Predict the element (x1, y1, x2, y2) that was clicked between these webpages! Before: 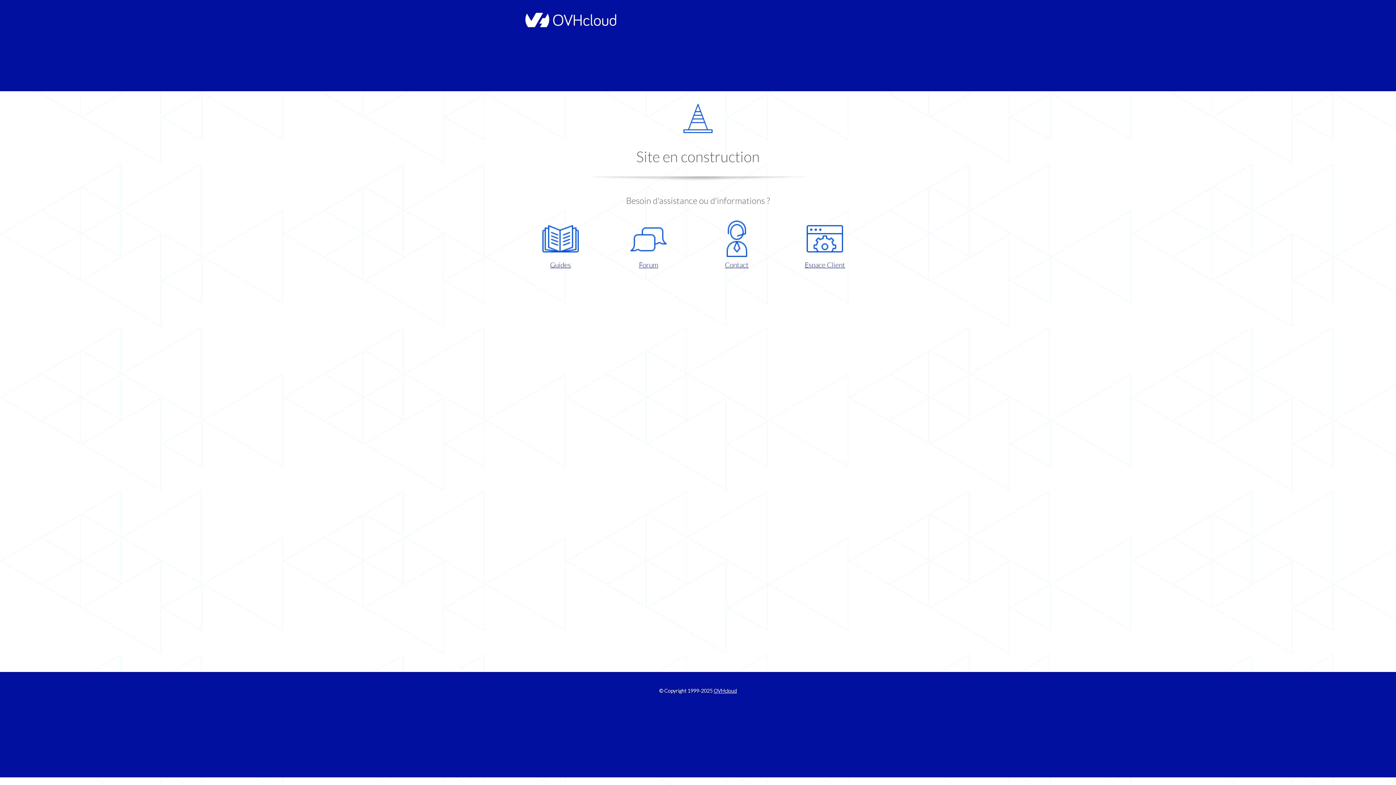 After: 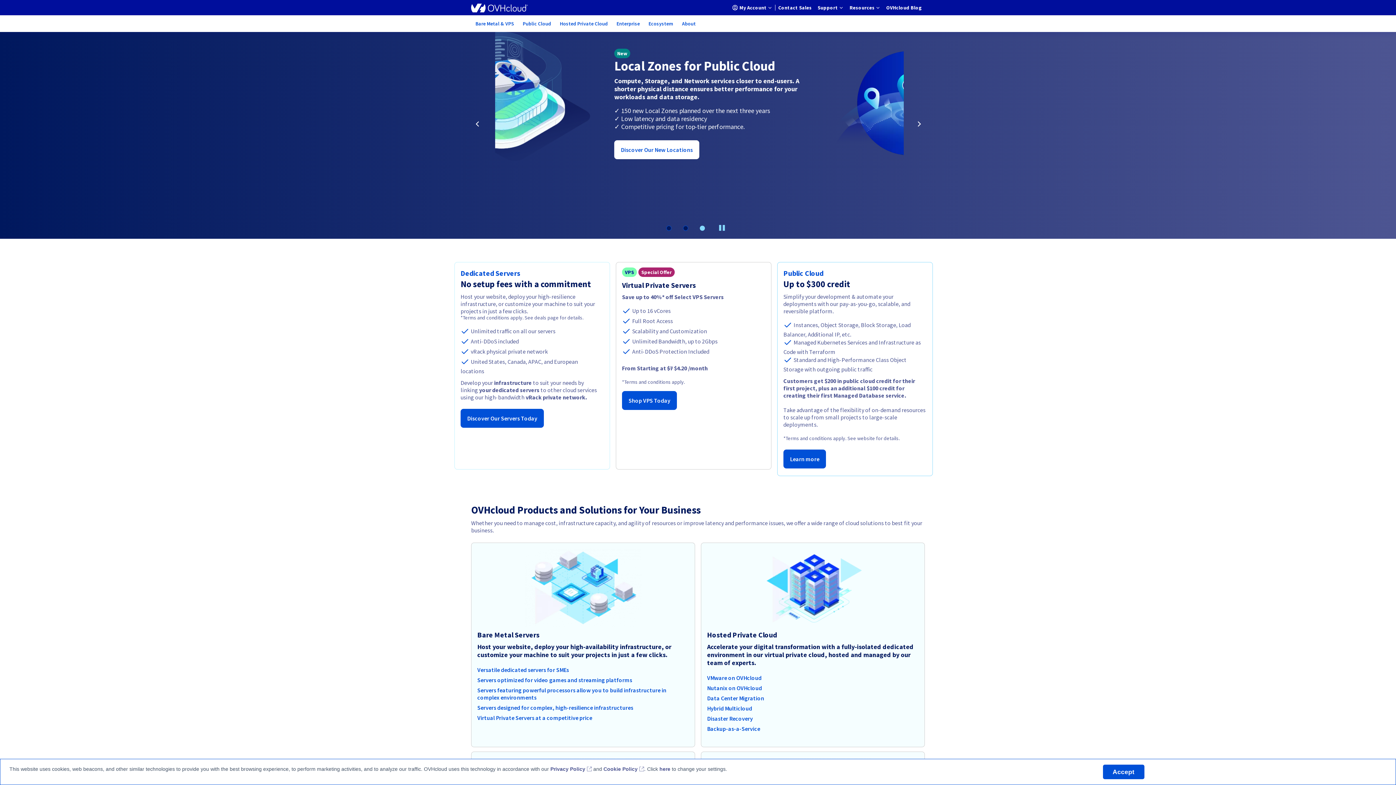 Action: bbox: (521, 22, 616, 28)